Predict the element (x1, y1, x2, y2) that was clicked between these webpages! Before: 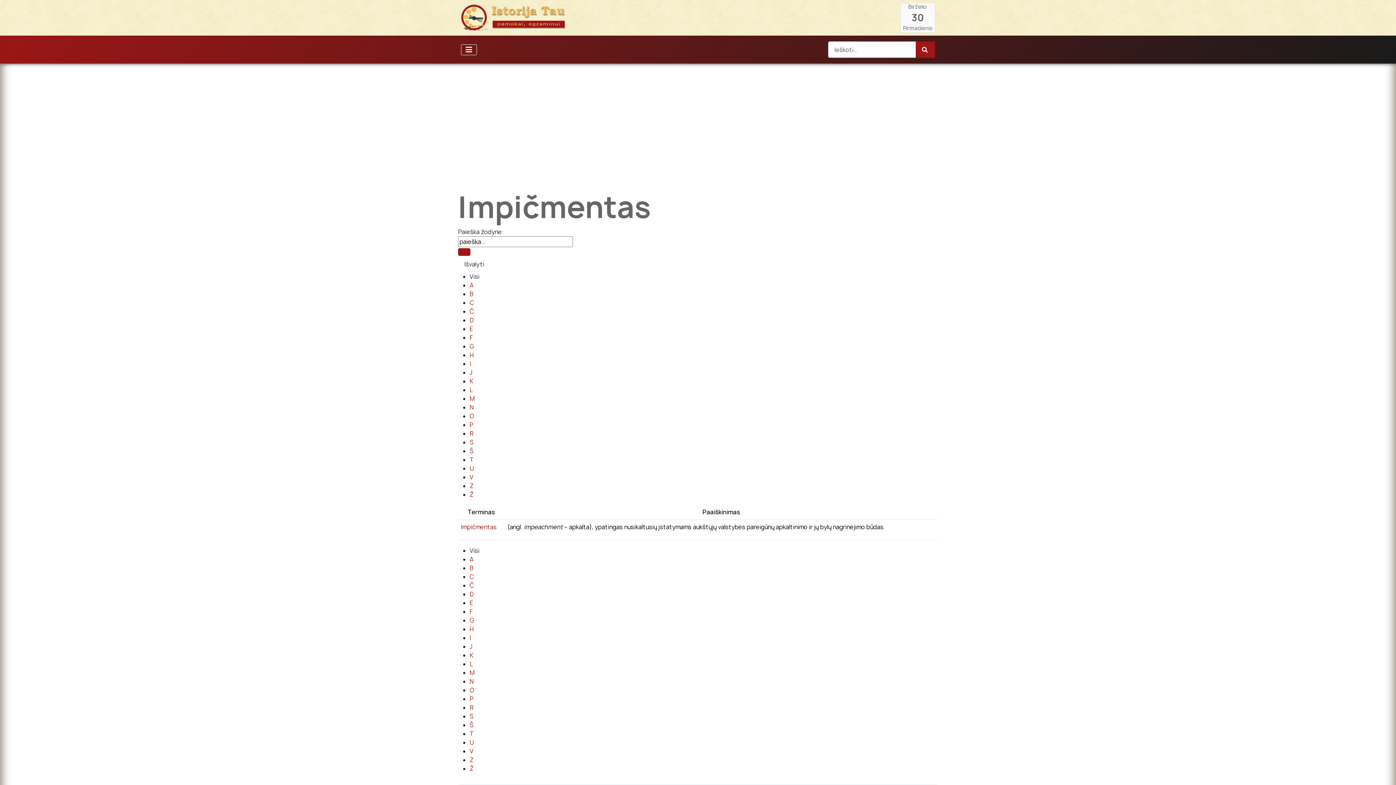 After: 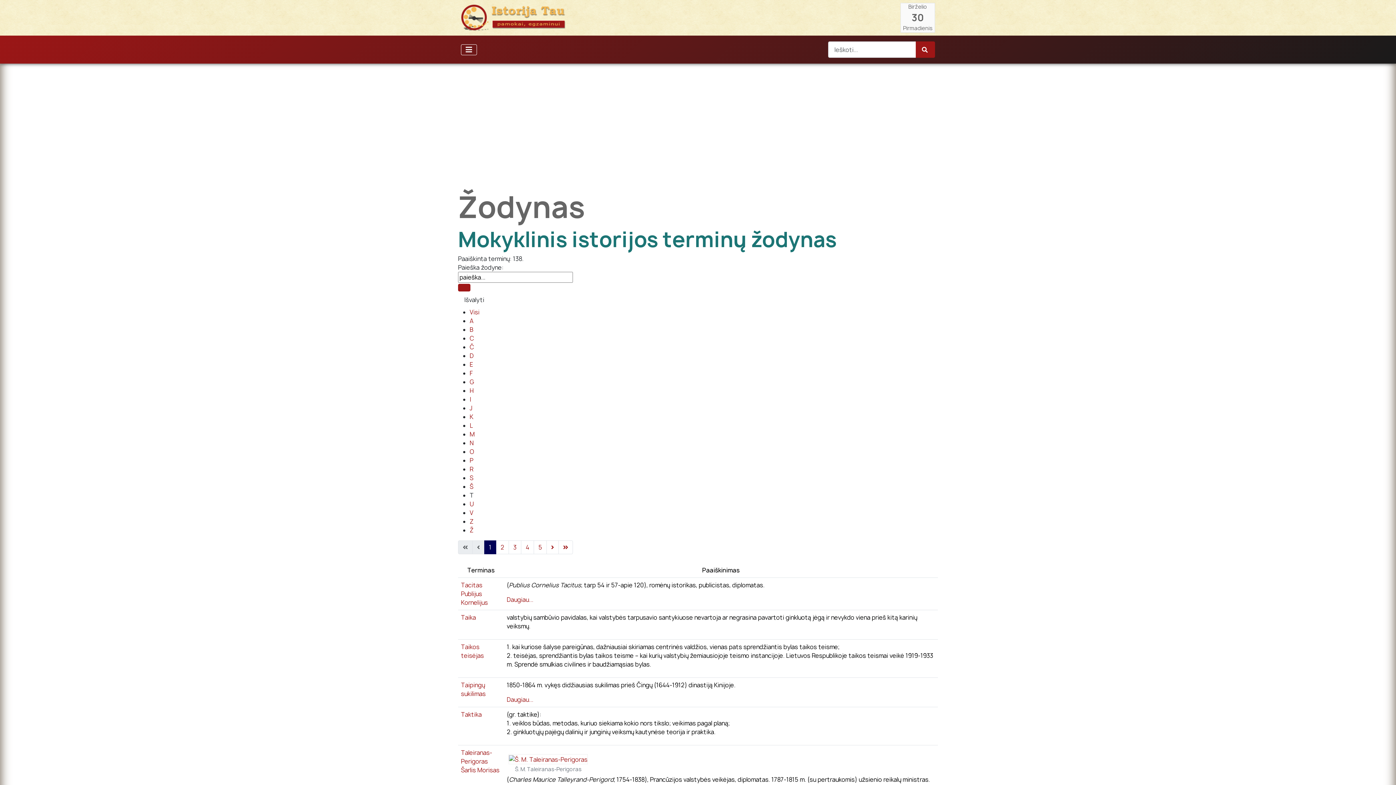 Action: bbox: (469, 730, 474, 738) label: T